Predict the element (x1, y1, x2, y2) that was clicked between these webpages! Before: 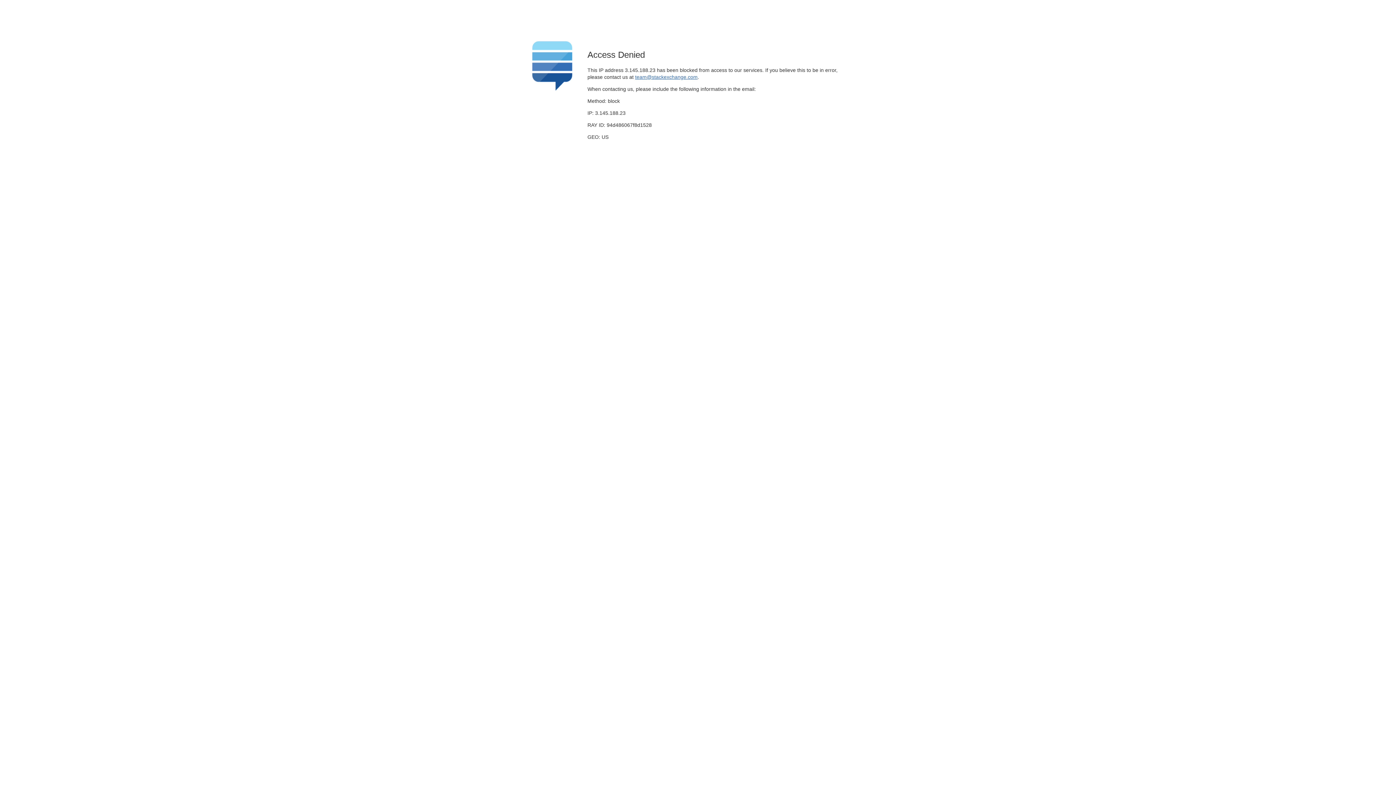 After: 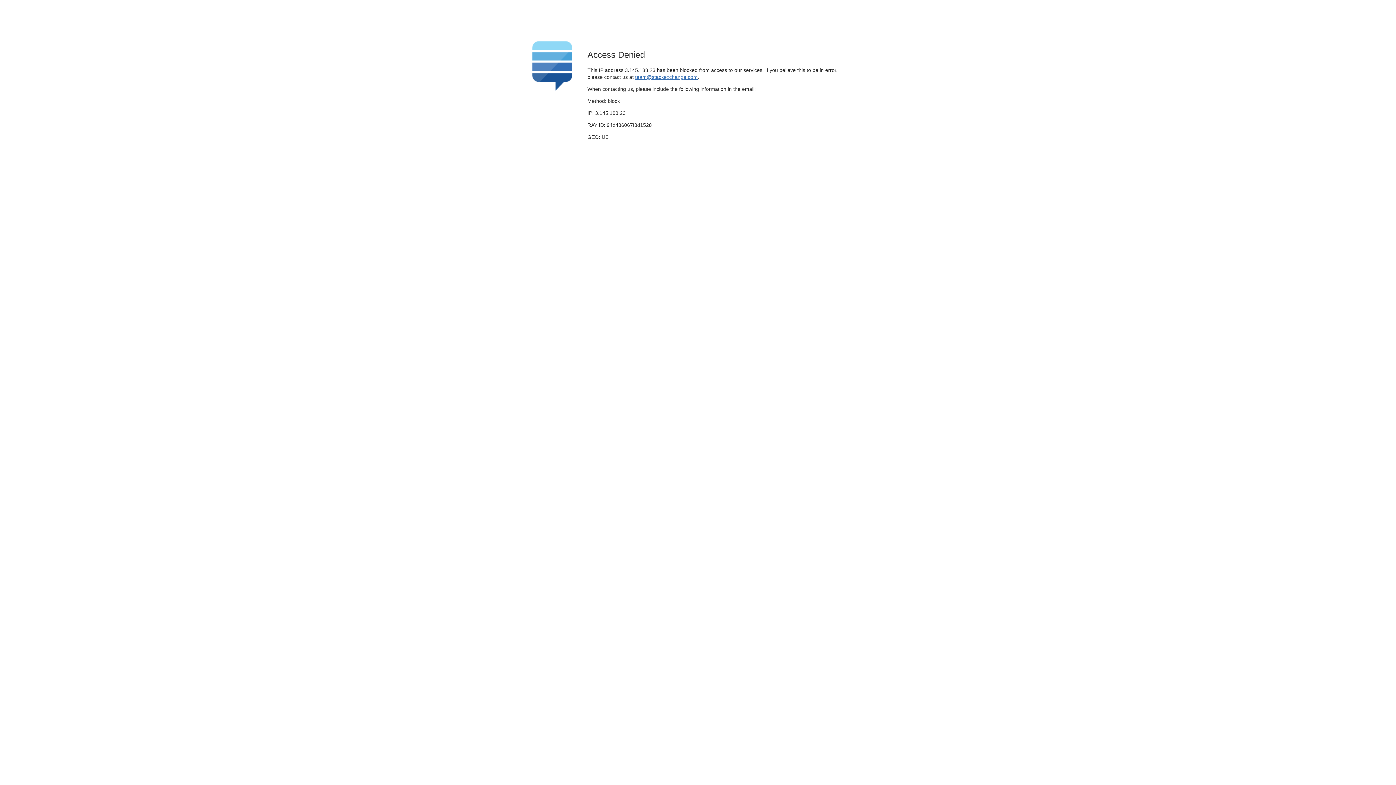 Action: bbox: (635, 74, 697, 79) label: team@stackexchange.com